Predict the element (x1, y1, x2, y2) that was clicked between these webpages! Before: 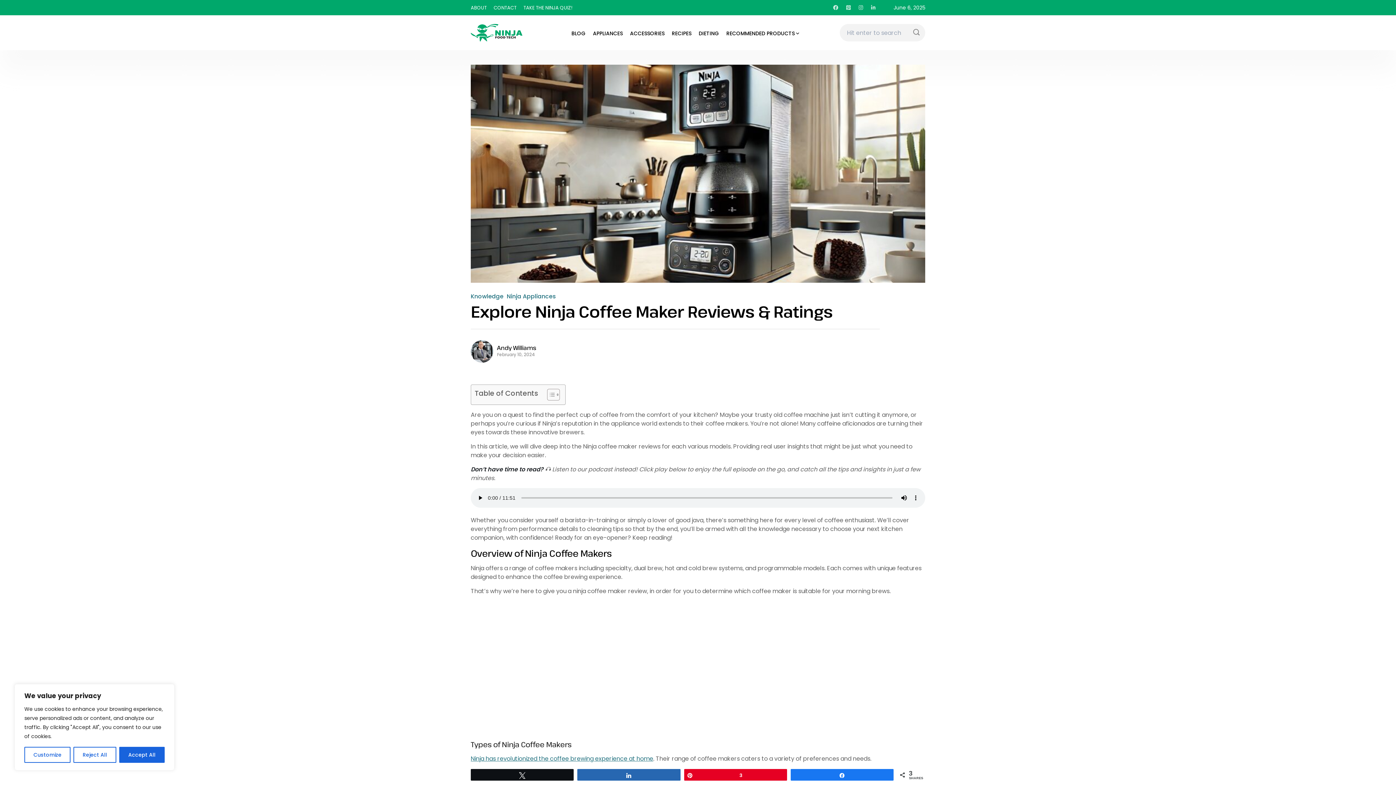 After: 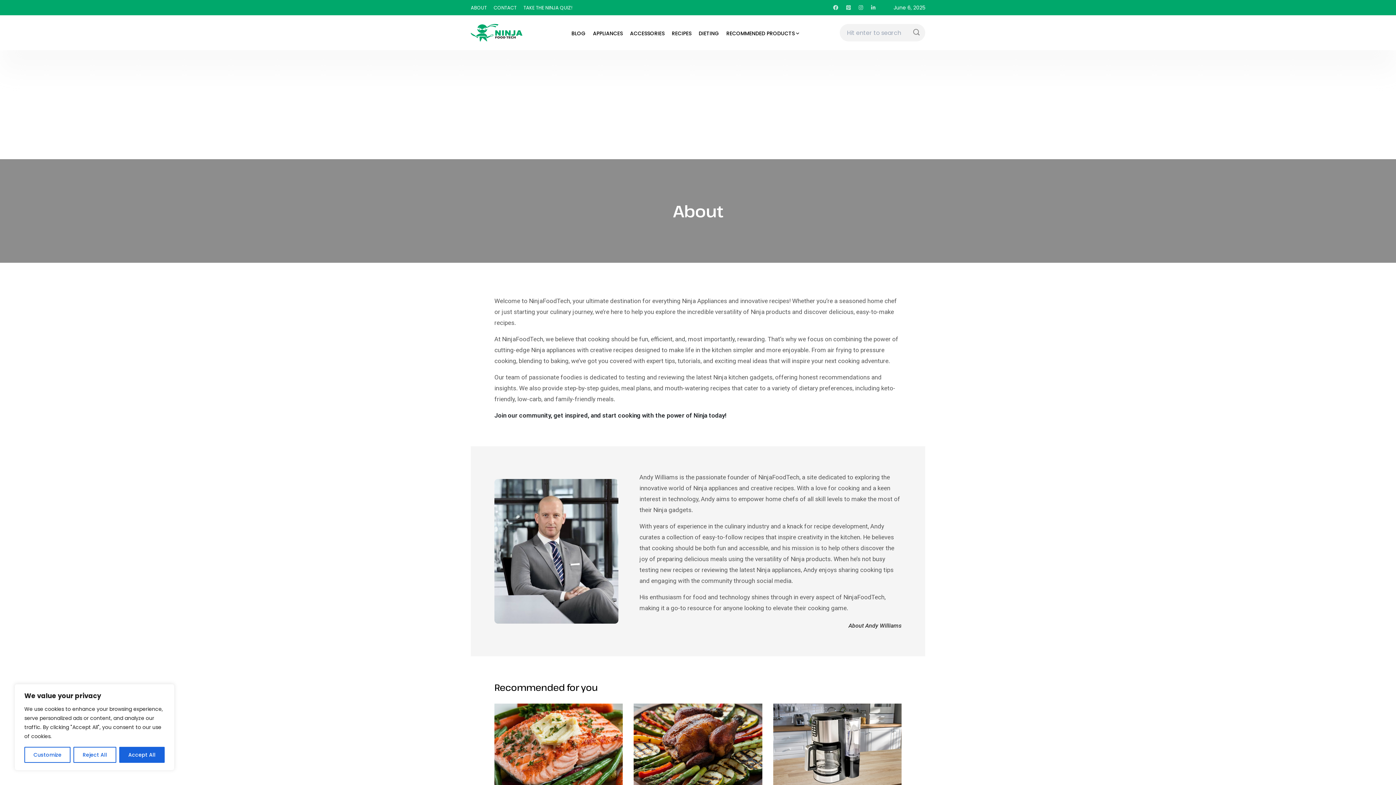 Action: bbox: (470, 5, 492, 10) label: ABOUT